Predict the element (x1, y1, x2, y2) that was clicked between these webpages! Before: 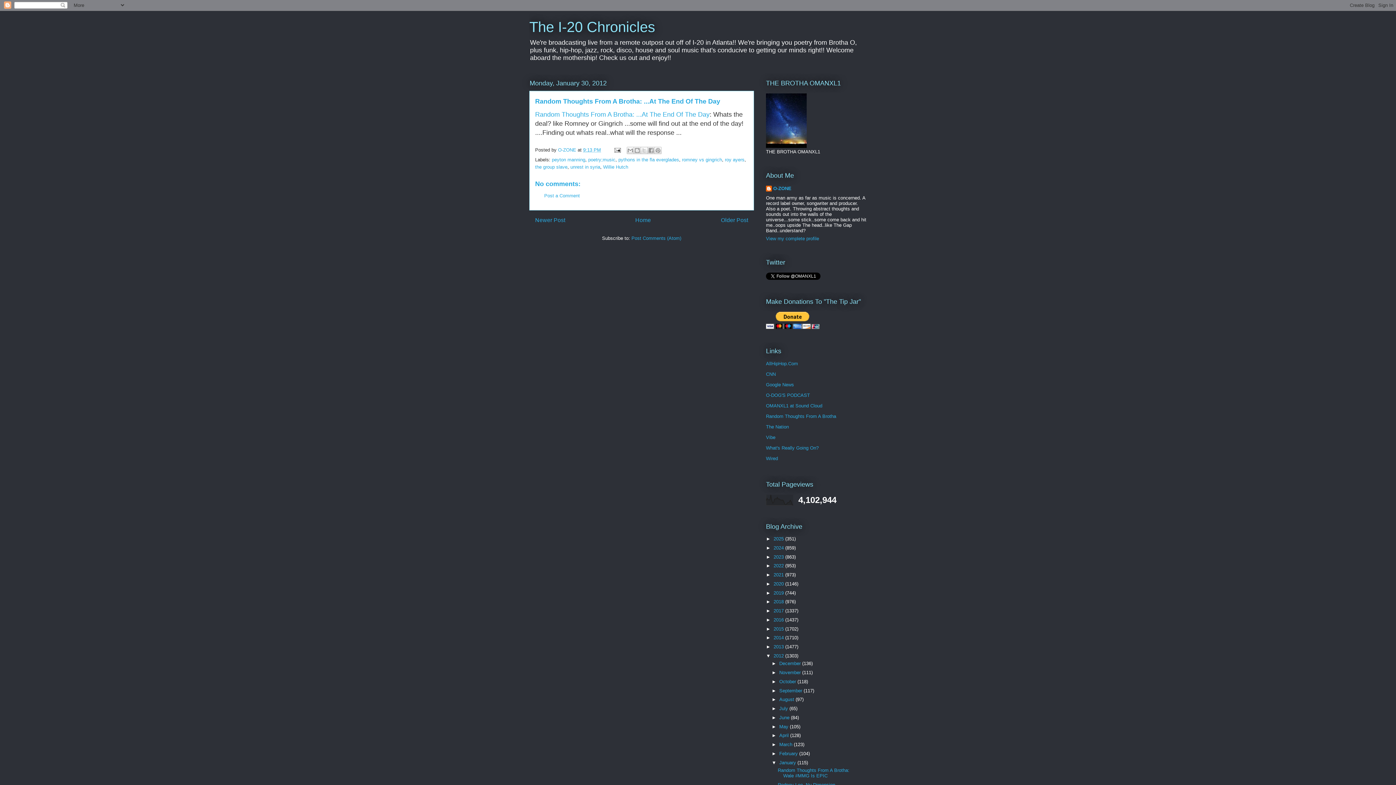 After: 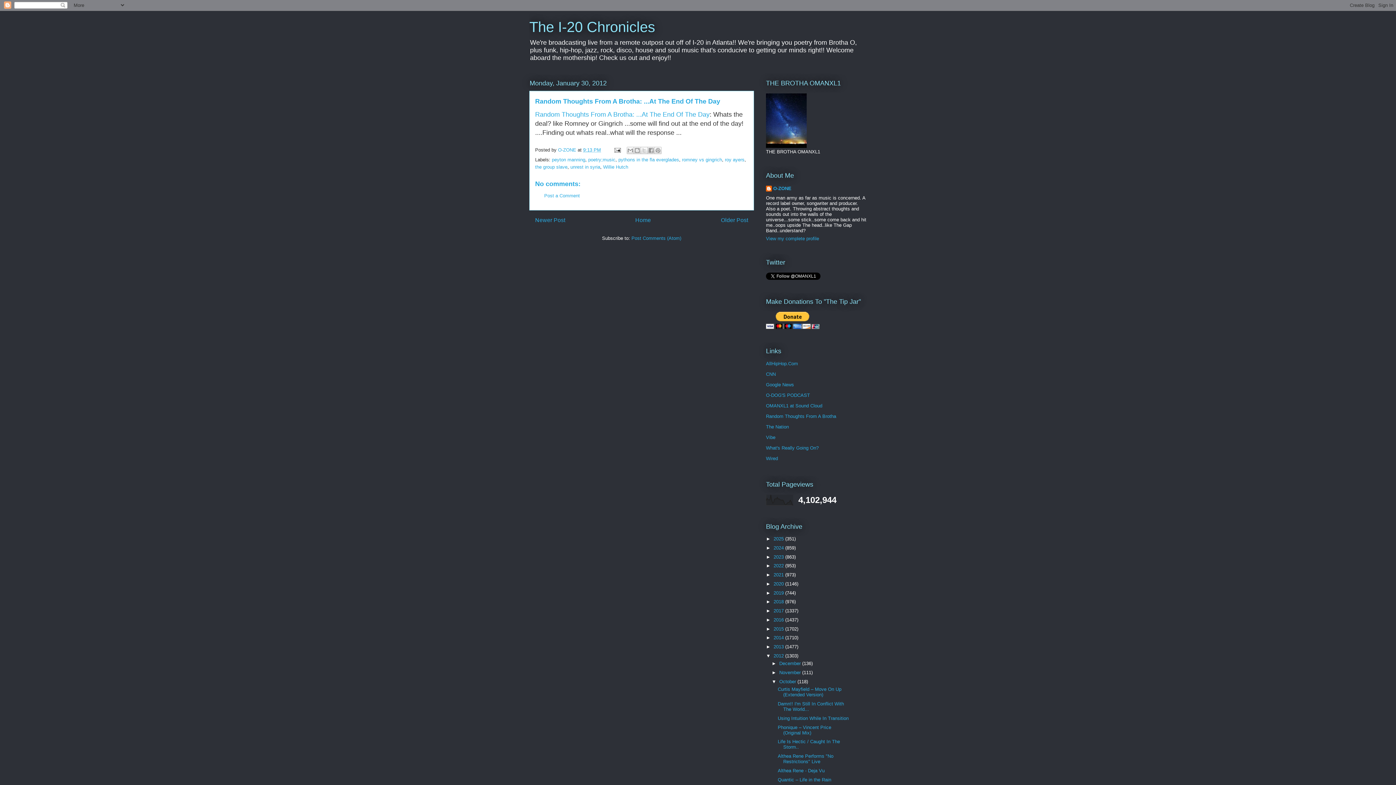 Action: bbox: (771, 679, 779, 684) label: ►  